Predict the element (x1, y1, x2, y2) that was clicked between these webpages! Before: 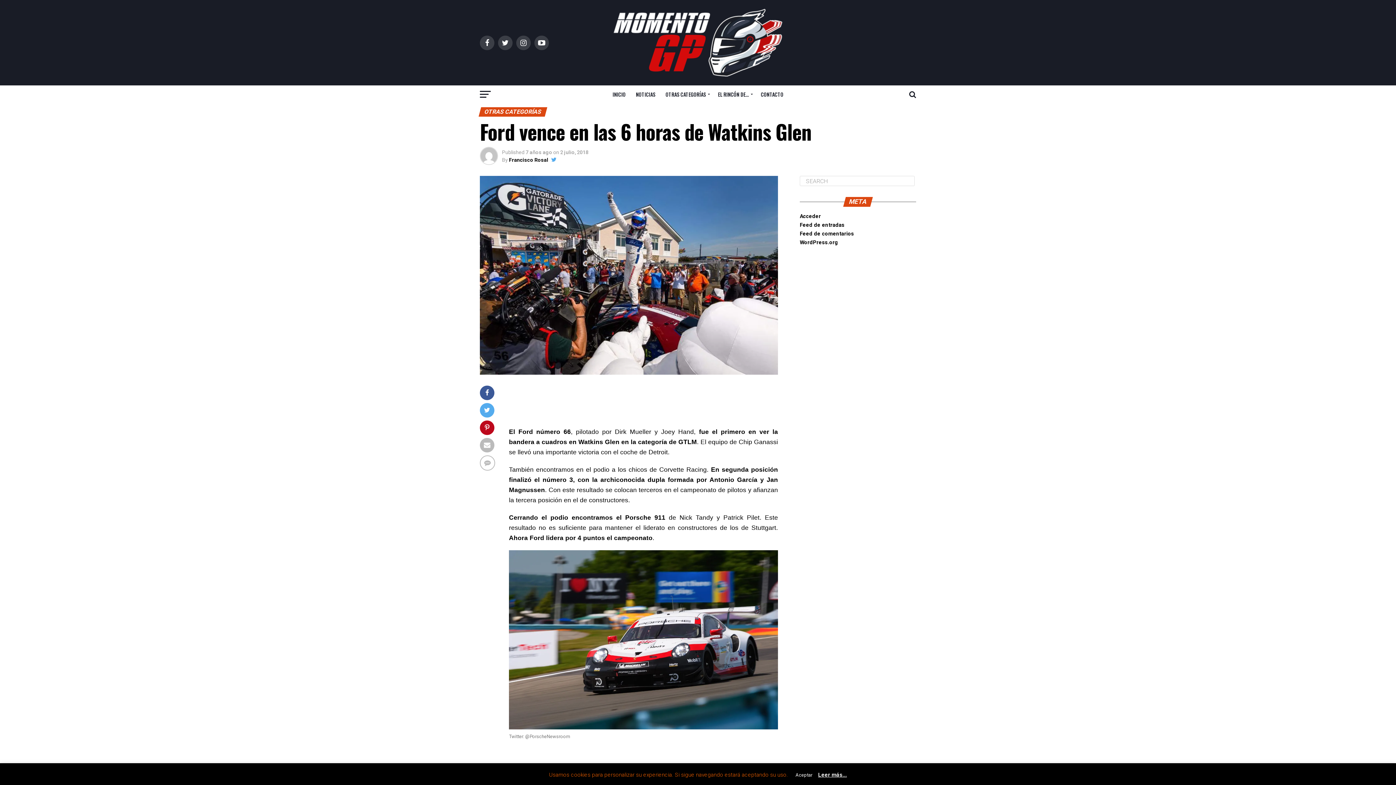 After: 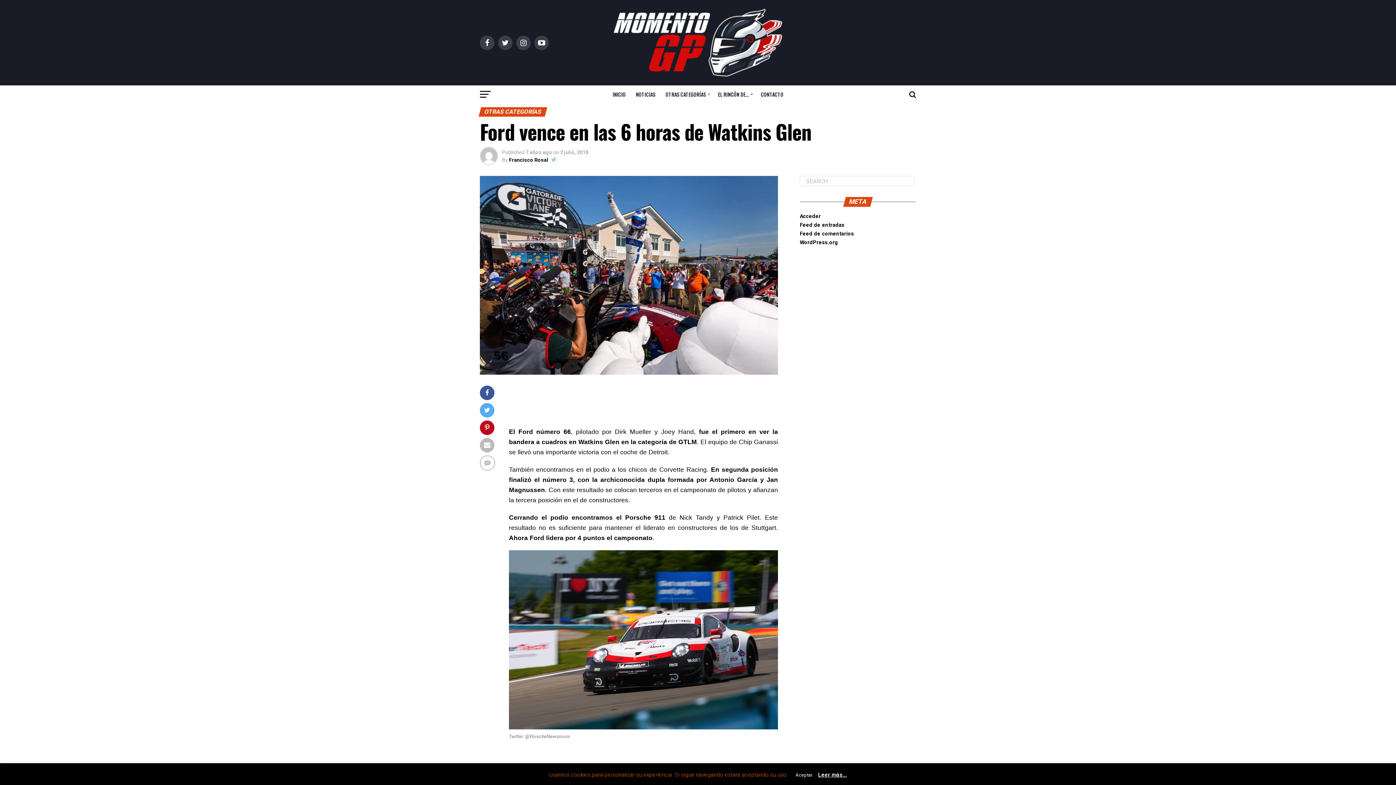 Action: bbox: (551, 156, 556, 162)